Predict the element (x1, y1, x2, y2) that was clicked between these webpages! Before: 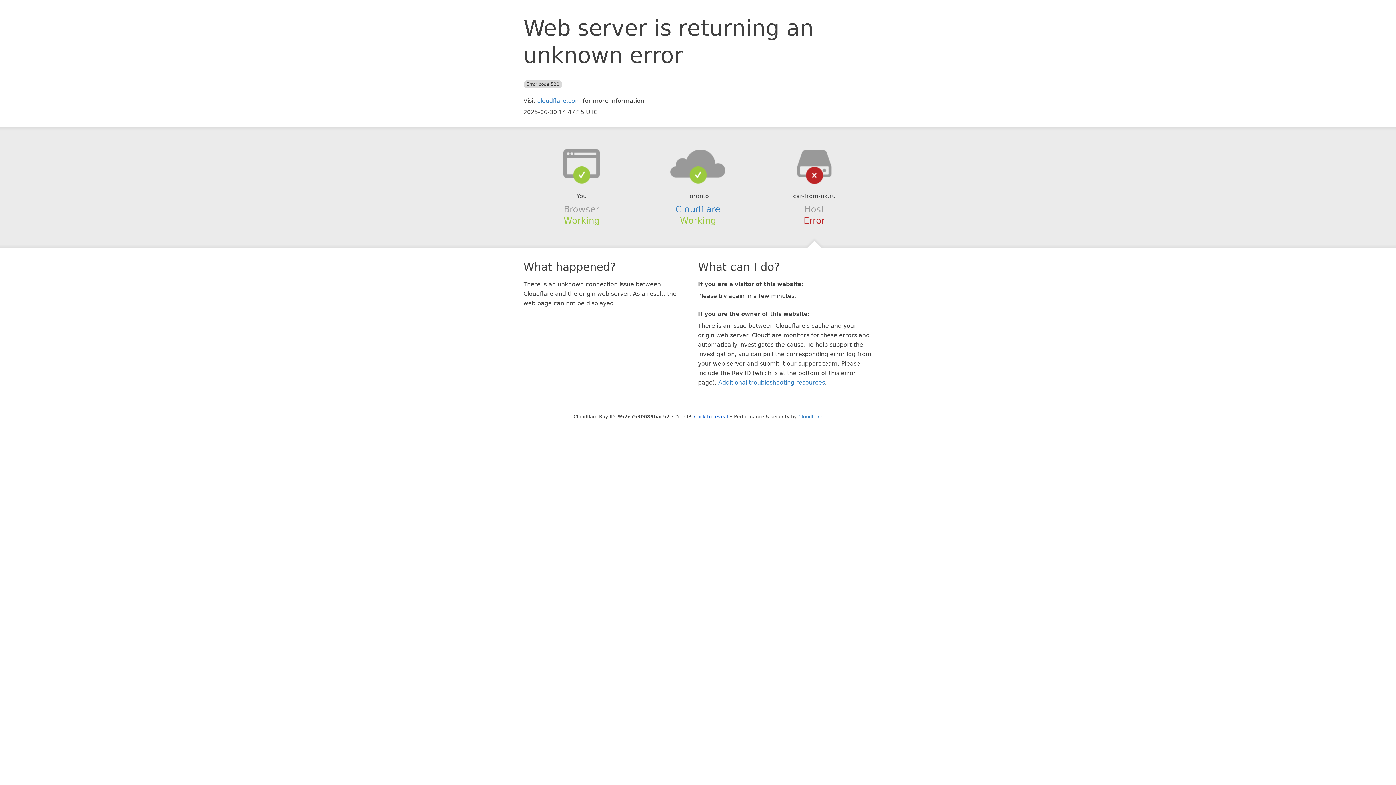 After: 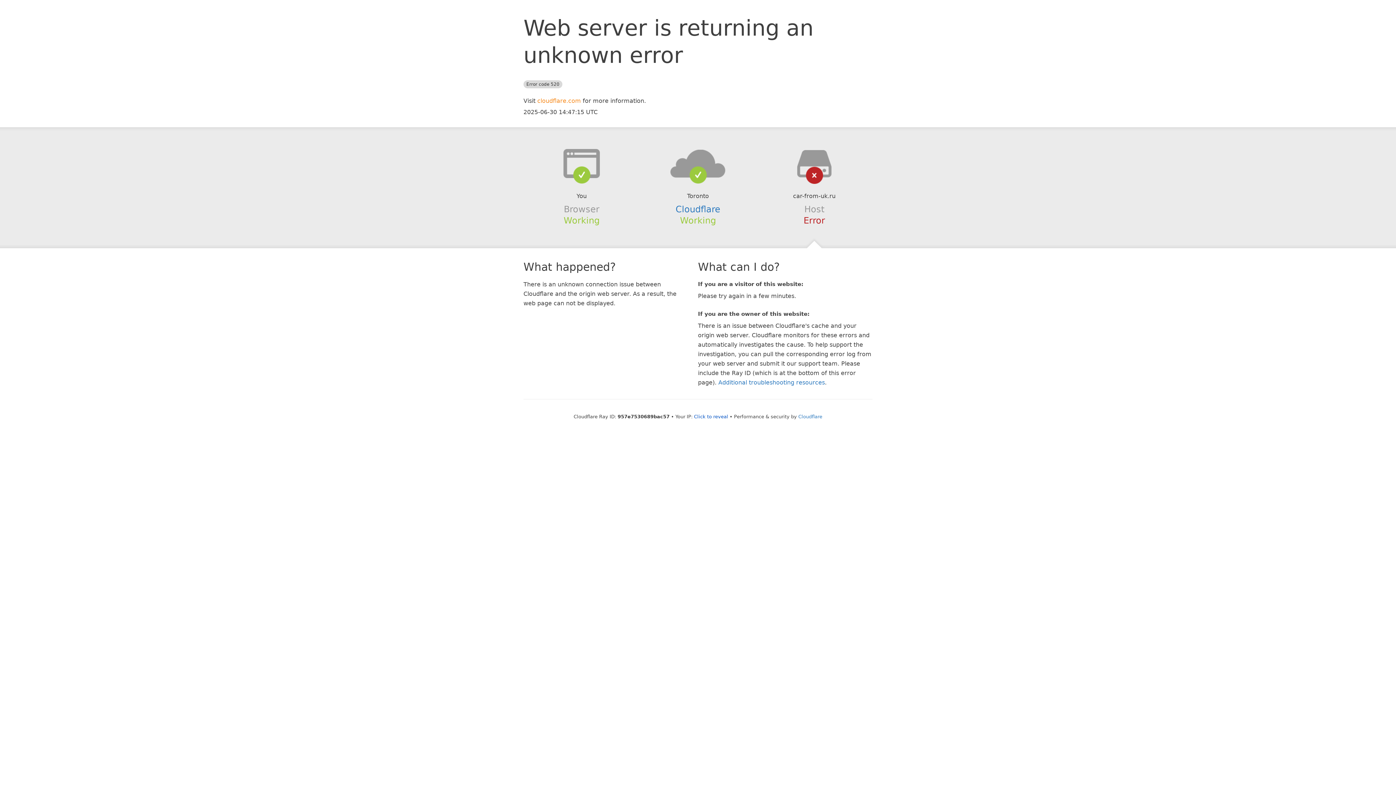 Action: label: cloudflare.com bbox: (537, 97, 581, 104)